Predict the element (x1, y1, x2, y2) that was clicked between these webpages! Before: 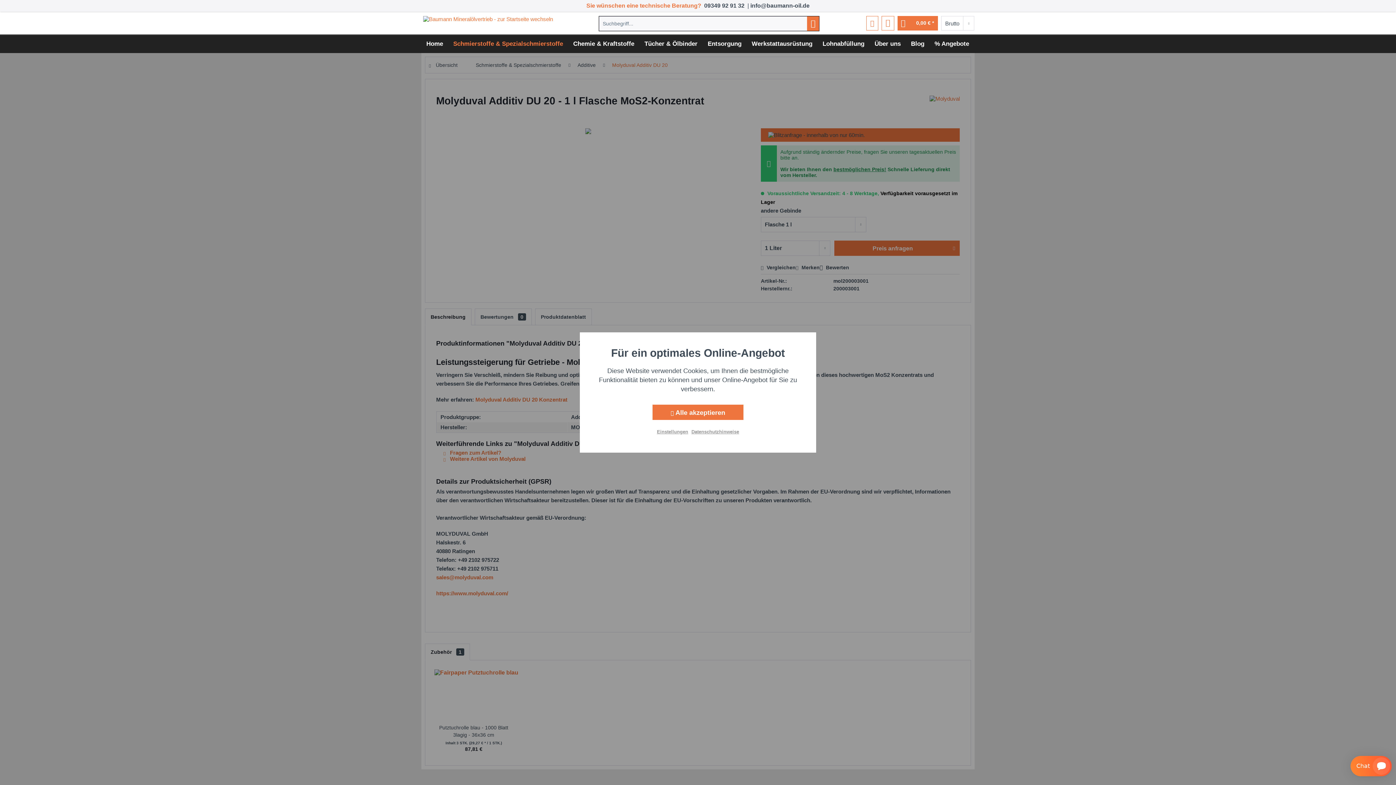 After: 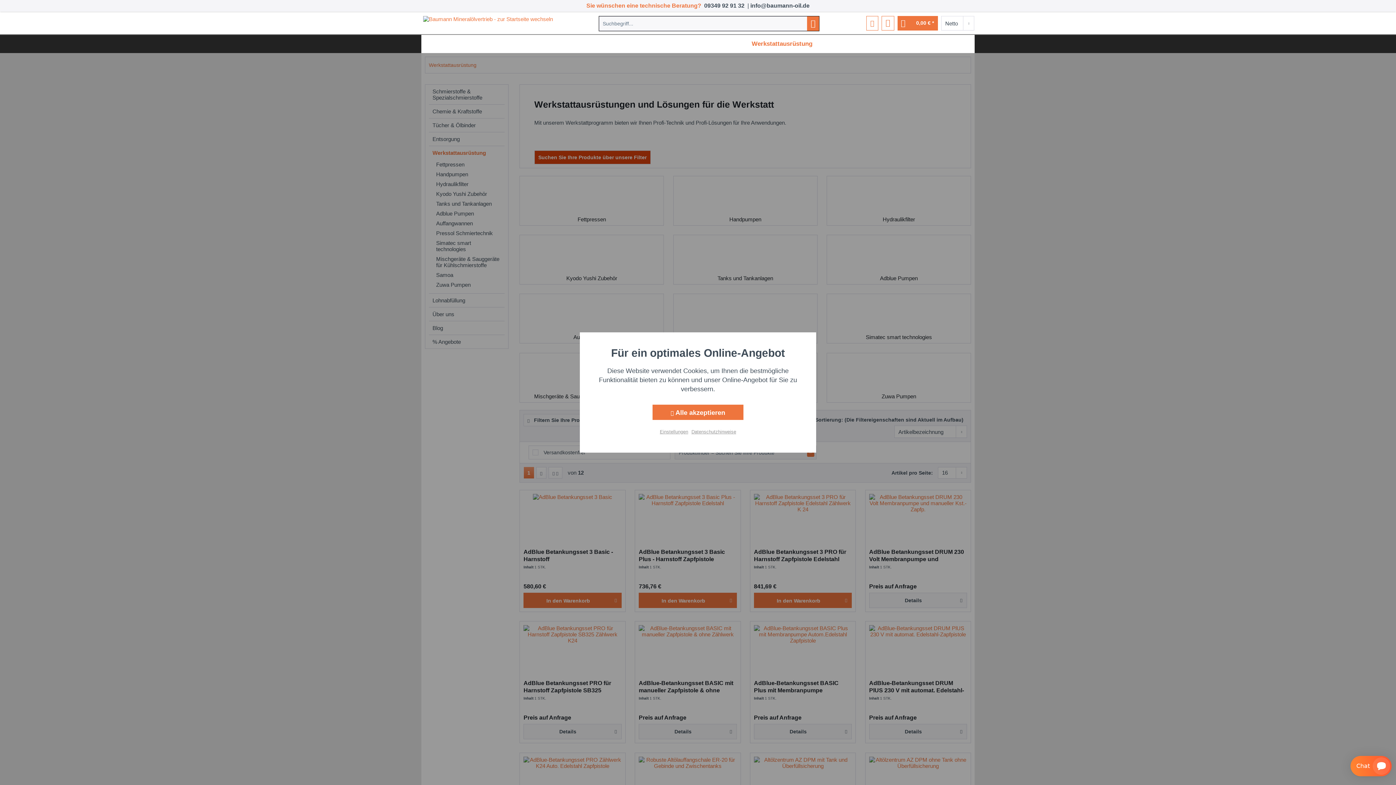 Action: bbox: (746, 34, 817, 53) label: Werkstattausrüstung